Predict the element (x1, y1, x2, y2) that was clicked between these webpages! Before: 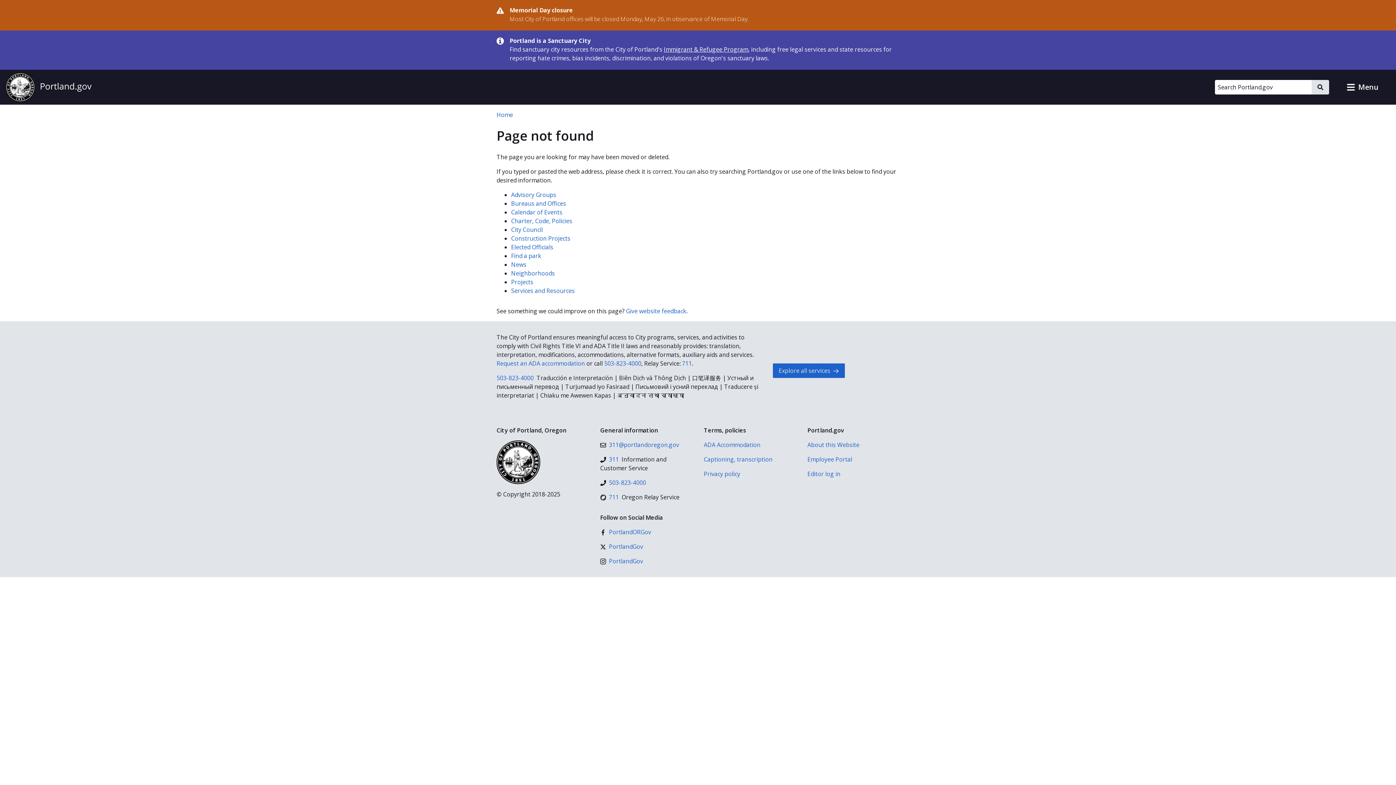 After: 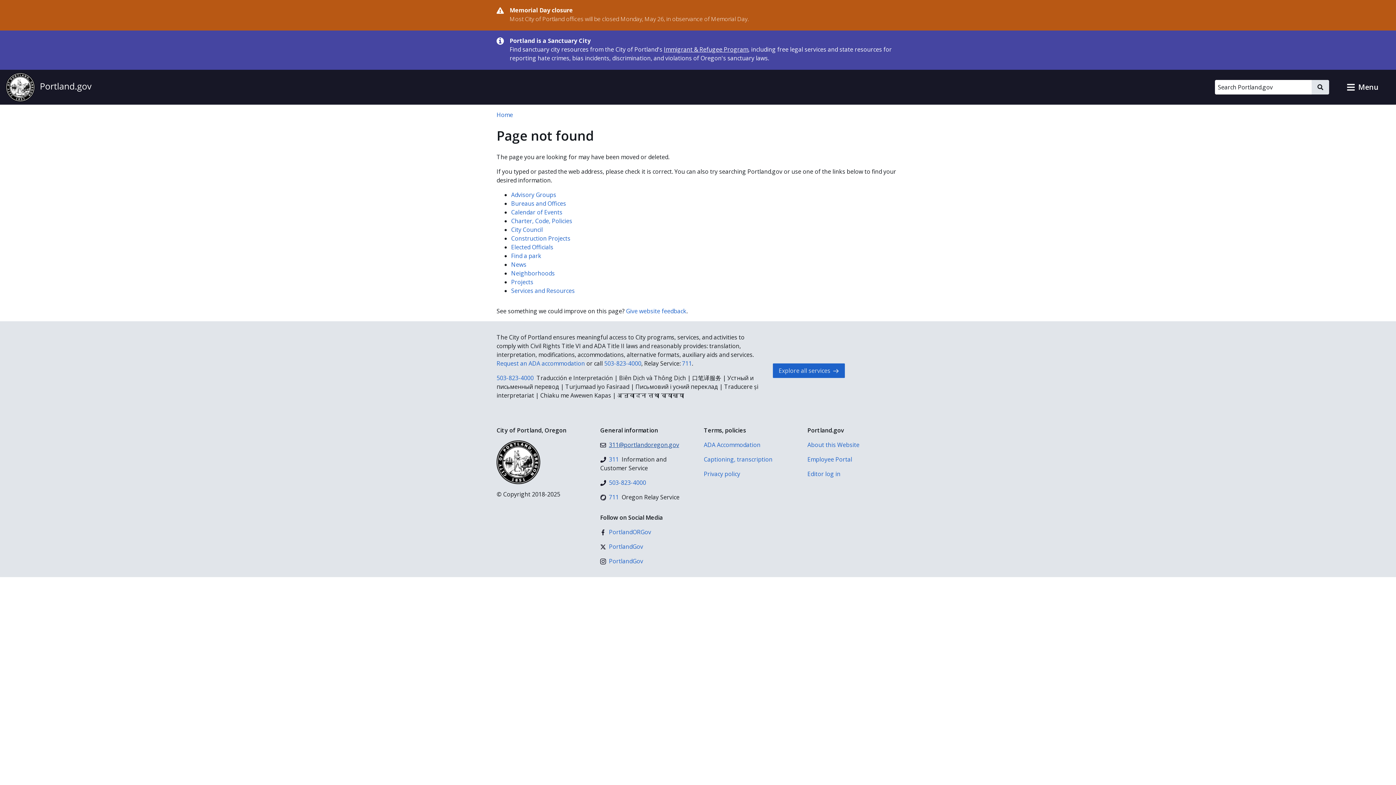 Action: bbox: (600, 440, 679, 449) label: 311@portlandoregon.gov